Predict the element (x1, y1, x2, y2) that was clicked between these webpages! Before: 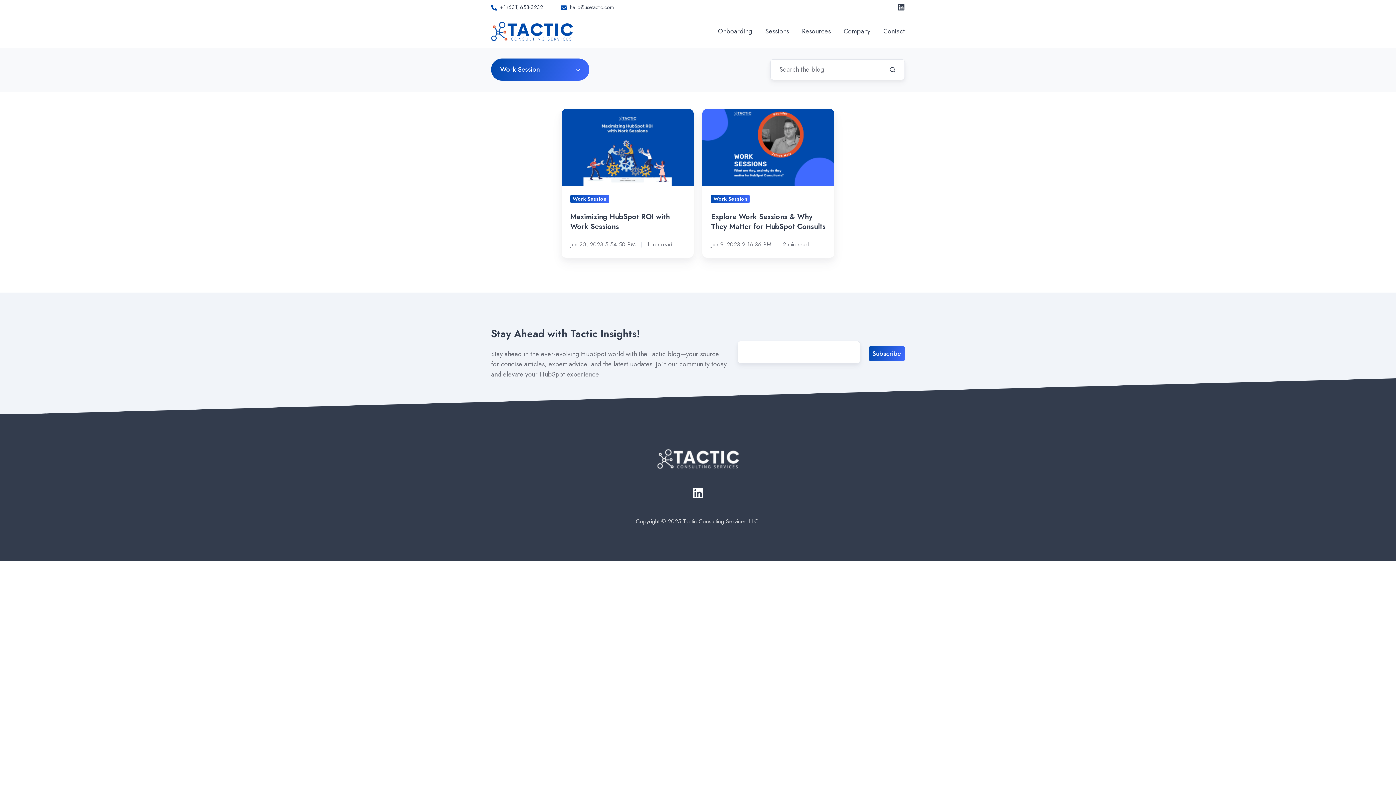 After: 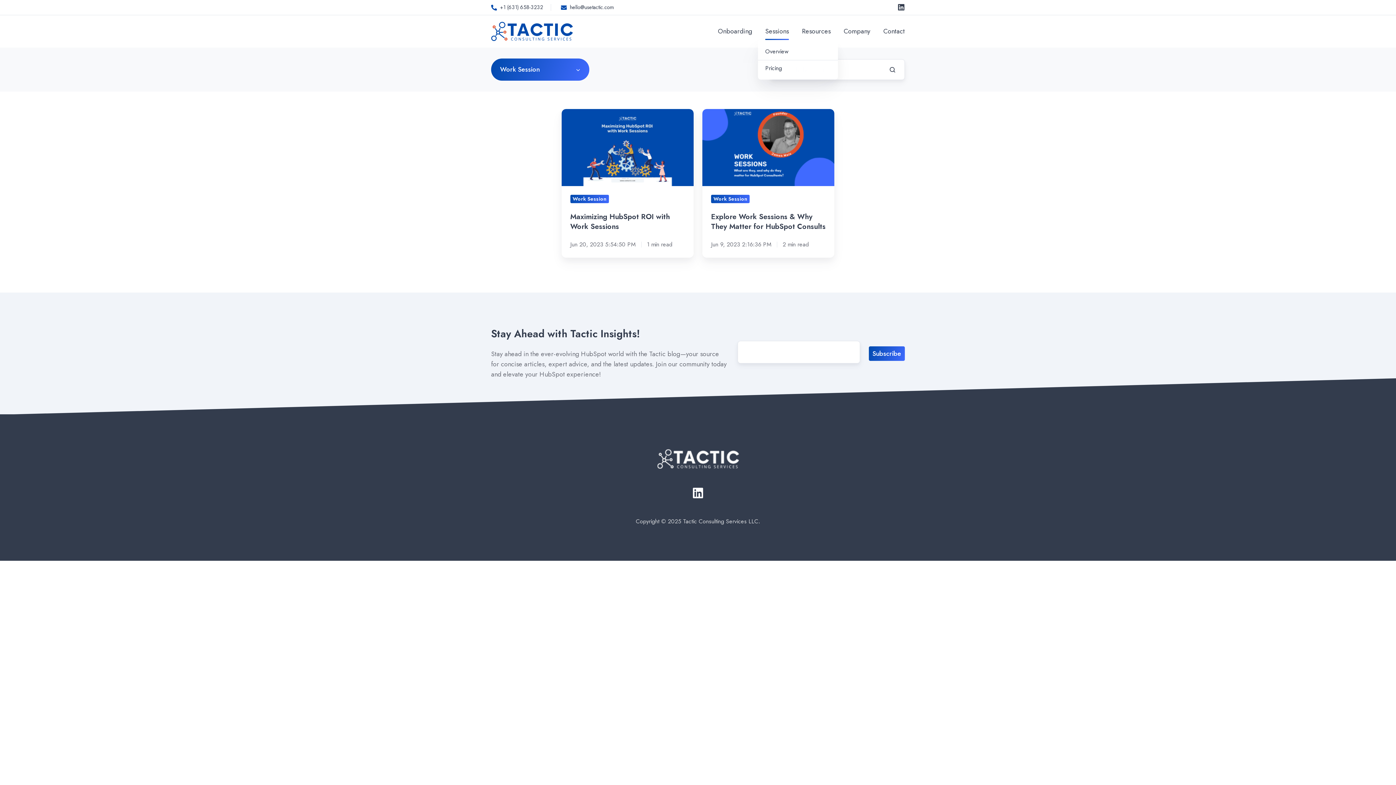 Action: bbox: (765, 22, 789, 40) label: Sessions